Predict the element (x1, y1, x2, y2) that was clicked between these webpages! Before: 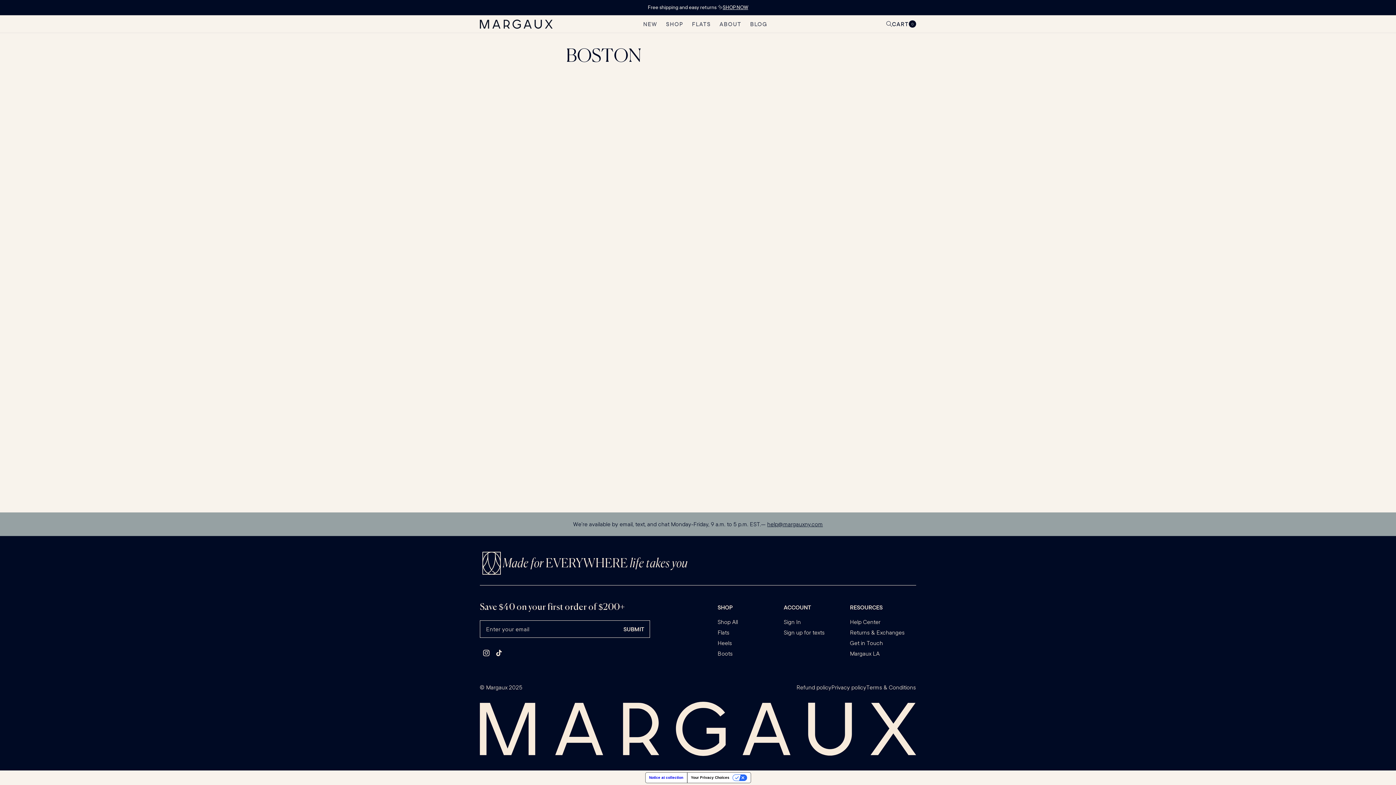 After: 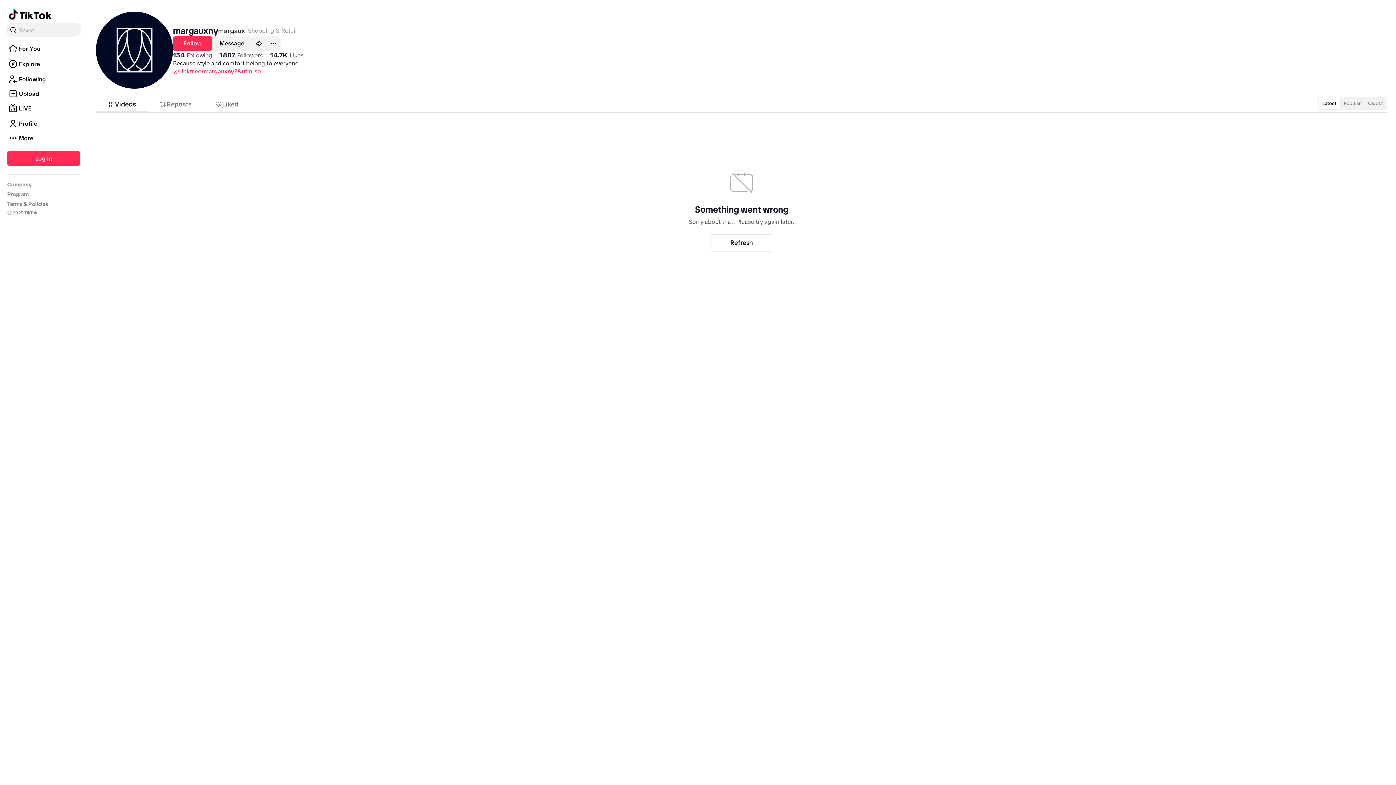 Action: label: TikTok bbox: (493, 646, 506, 659)